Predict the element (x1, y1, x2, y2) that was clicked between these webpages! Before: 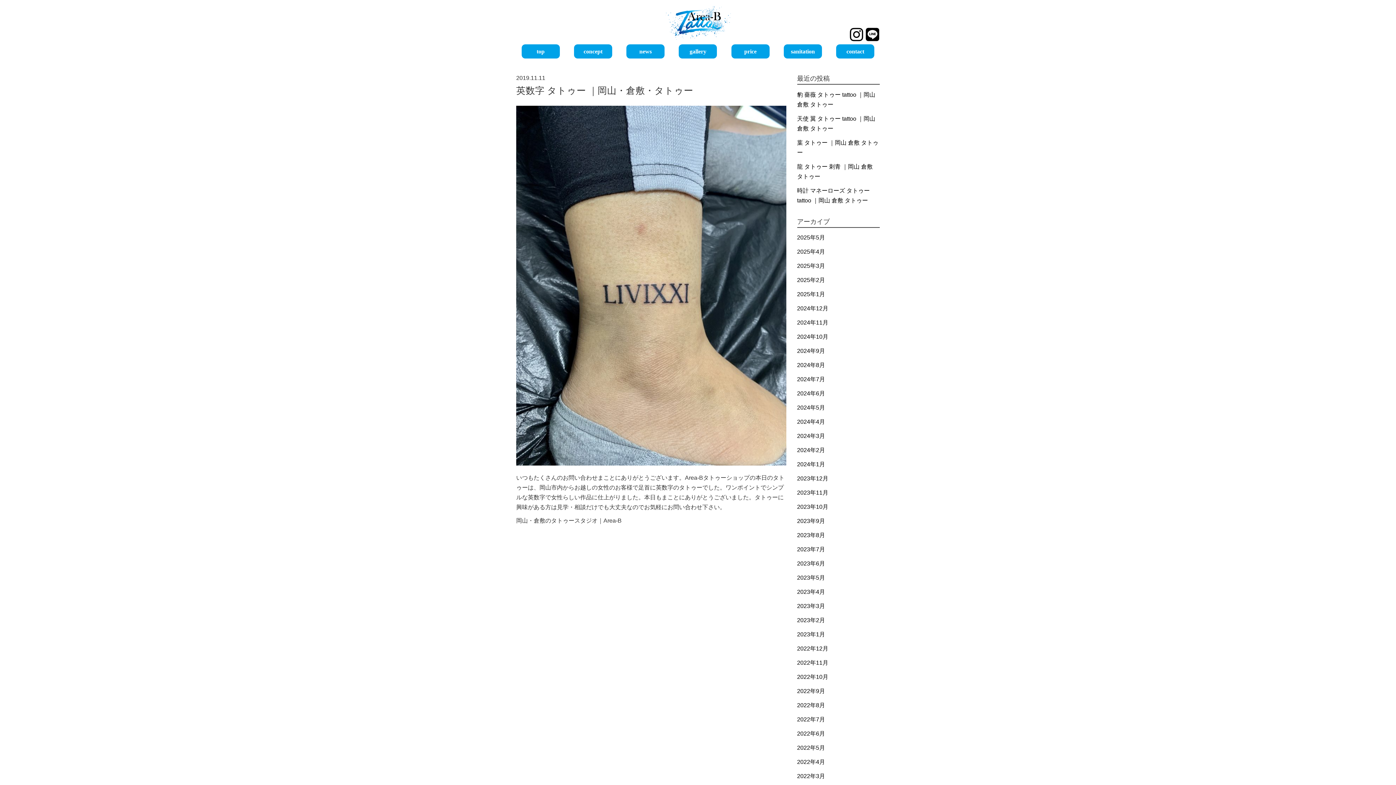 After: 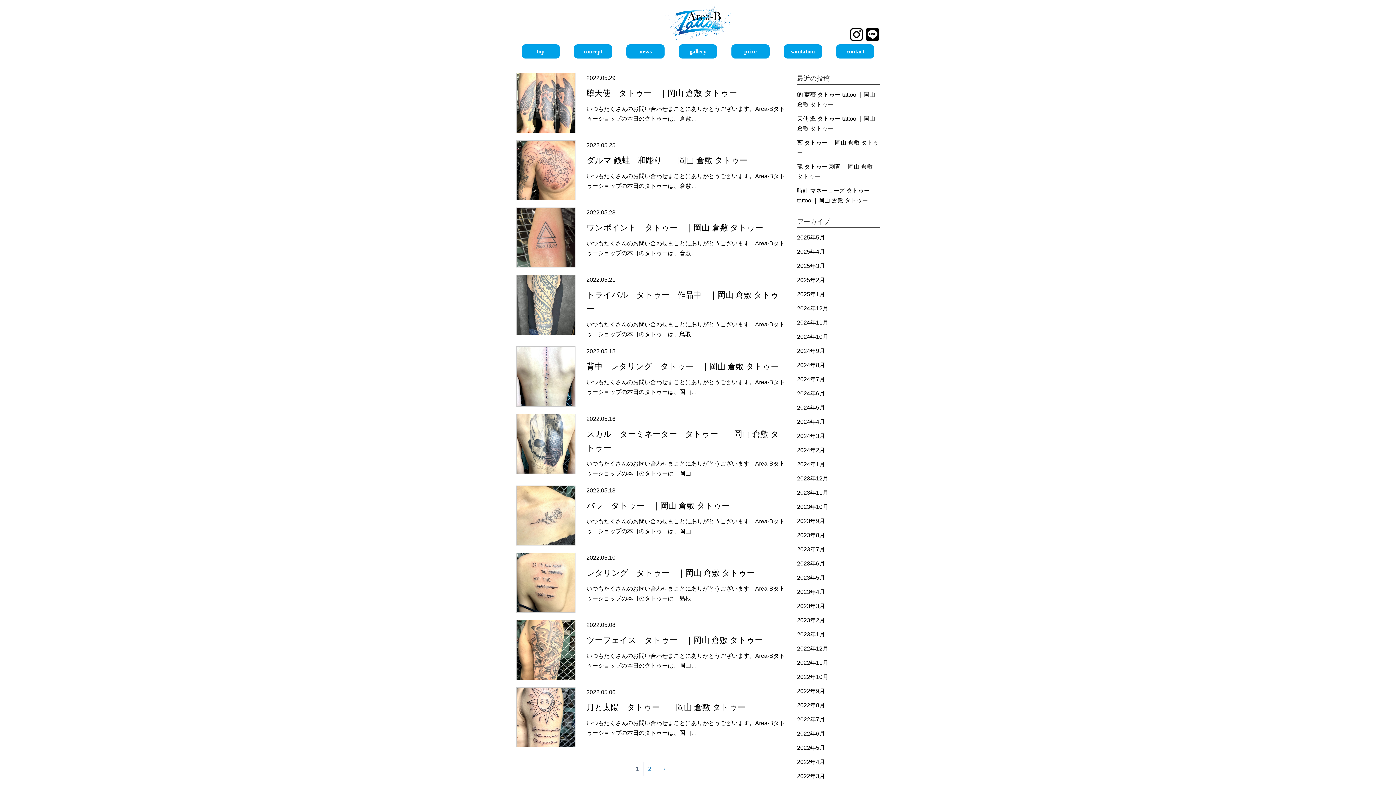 Action: bbox: (797, 745, 825, 751) label: 2022年5月